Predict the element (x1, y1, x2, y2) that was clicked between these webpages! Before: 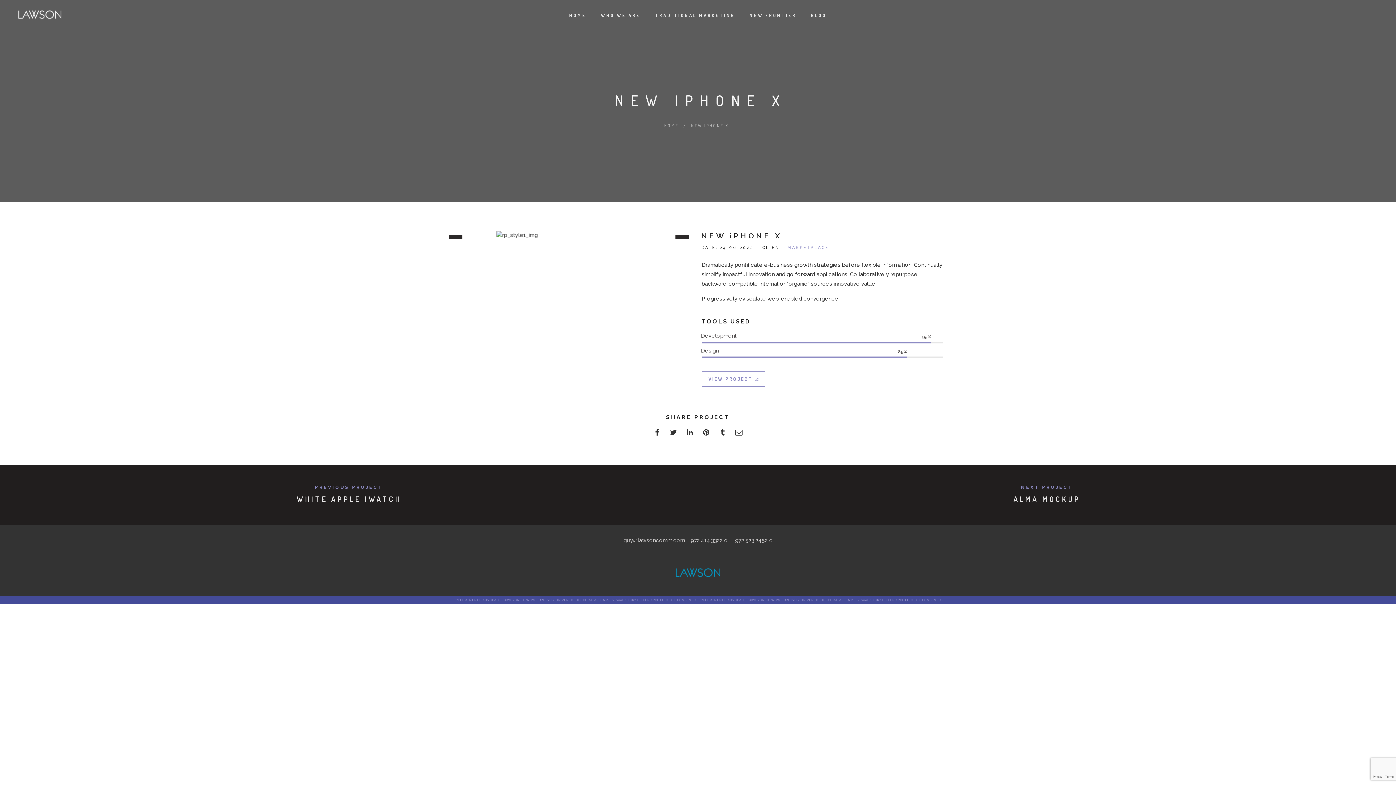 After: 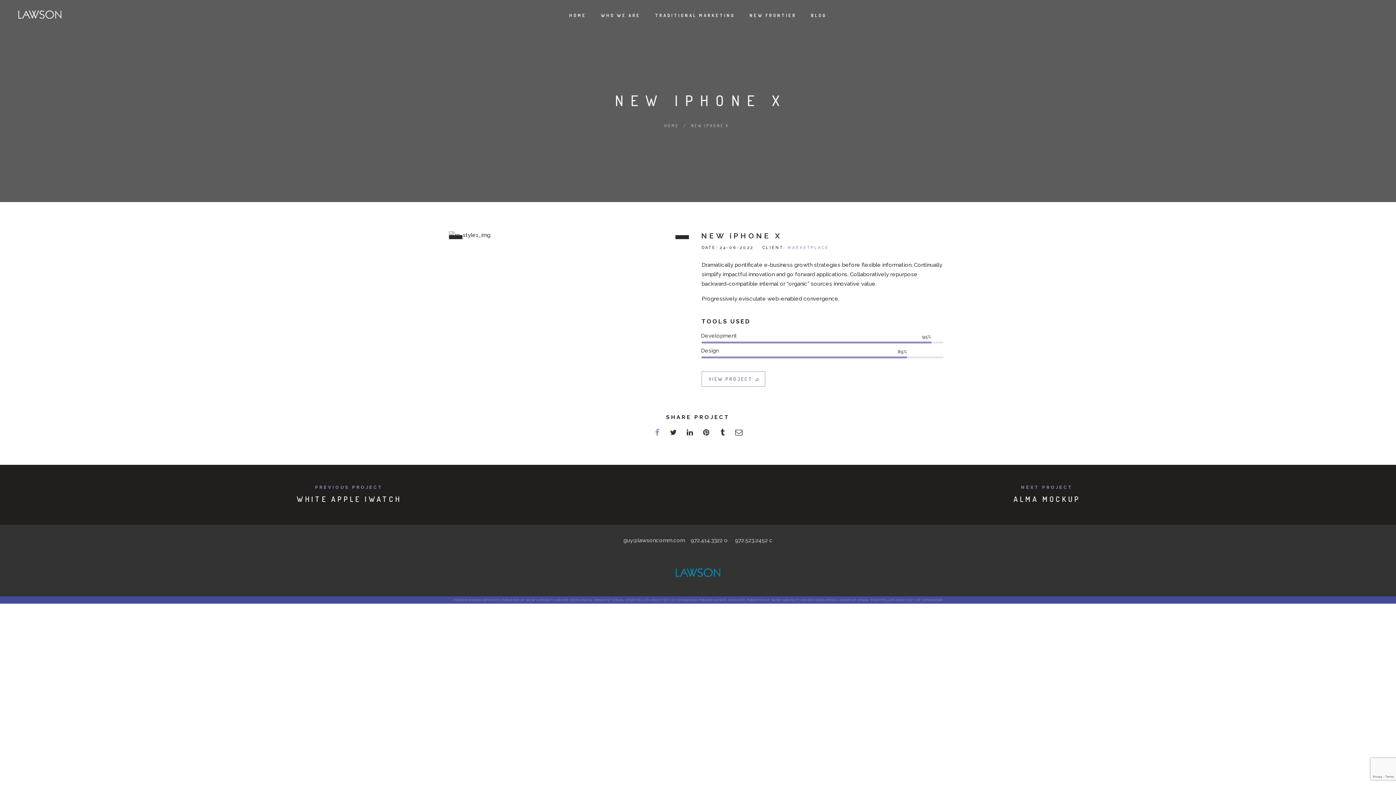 Action: bbox: (649, 426, 665, 442)